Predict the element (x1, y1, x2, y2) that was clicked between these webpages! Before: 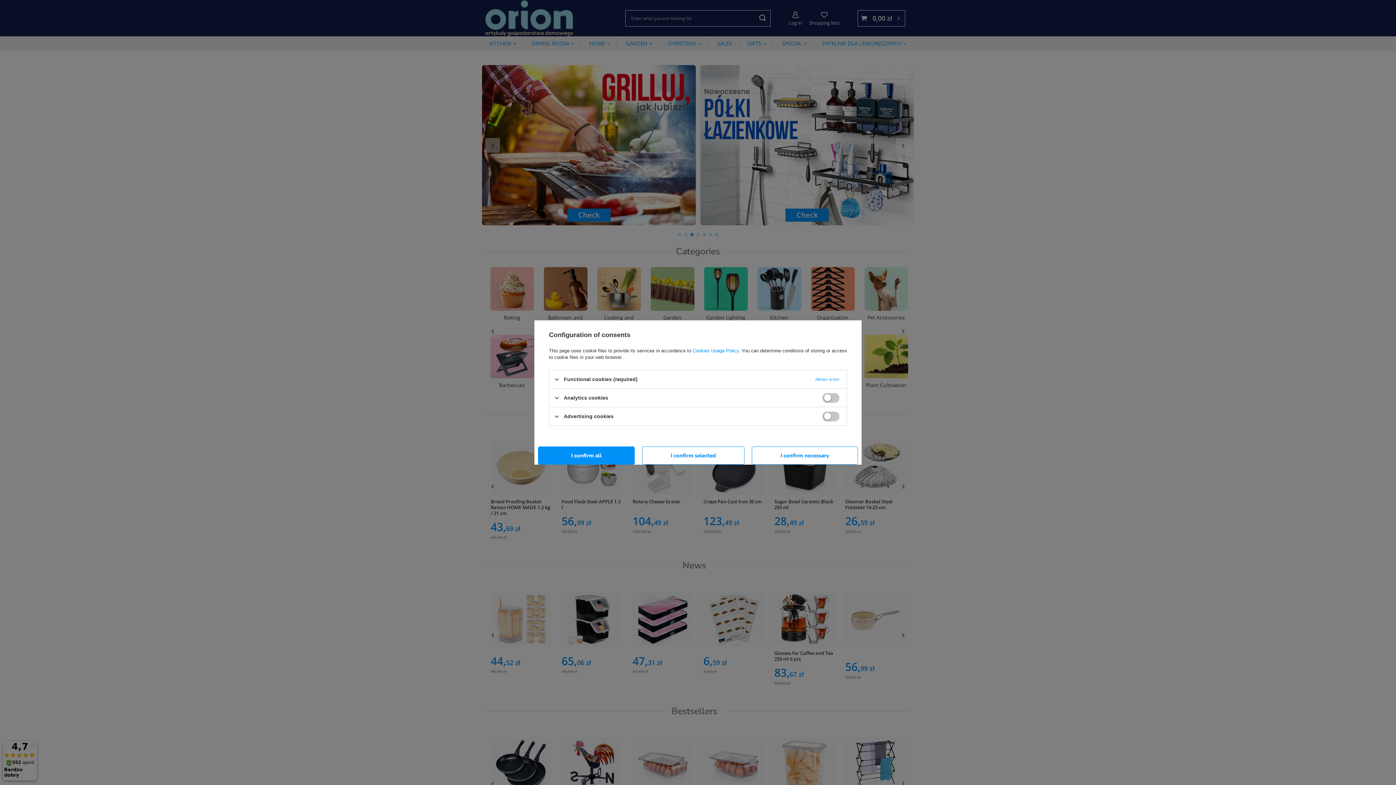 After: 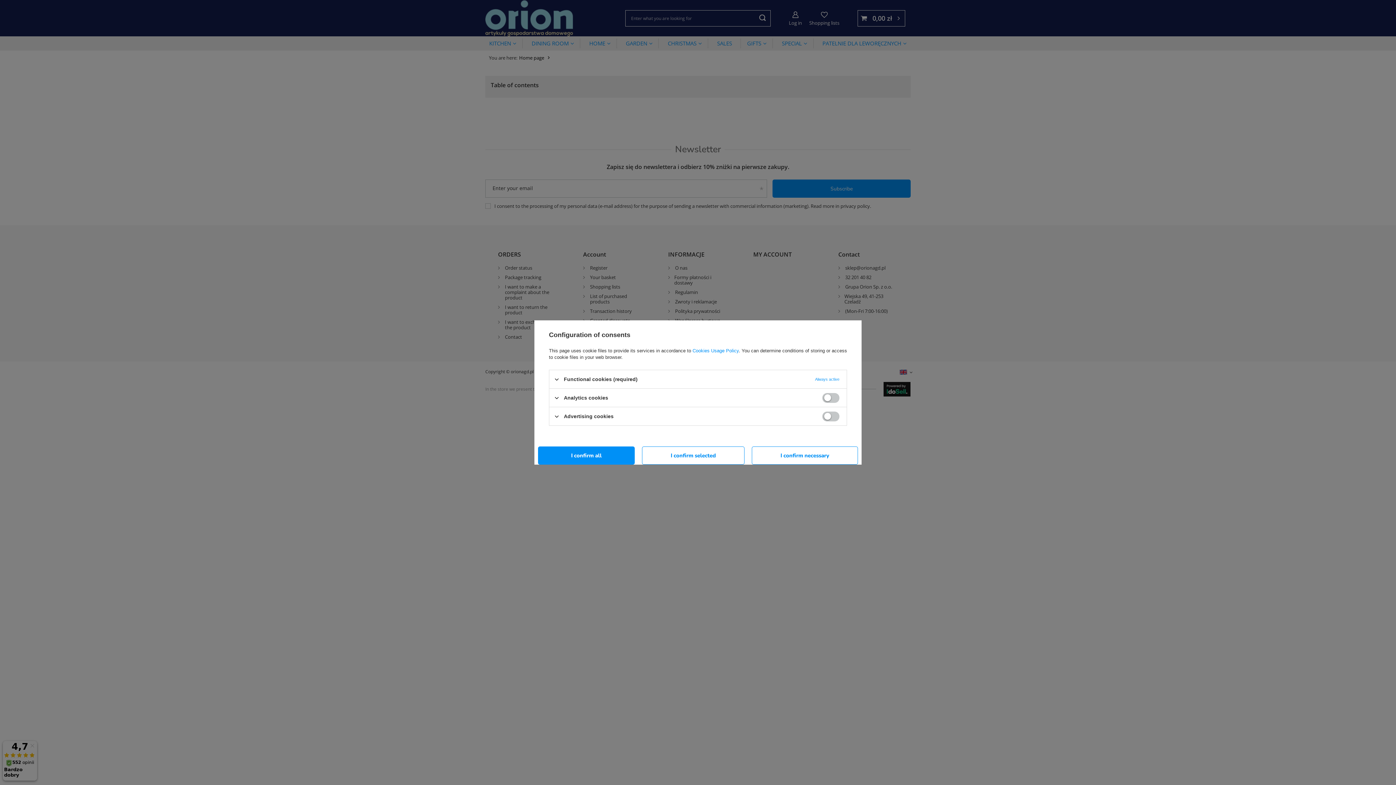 Action: label: Cookies Usage Policy bbox: (692, 348, 738, 353)